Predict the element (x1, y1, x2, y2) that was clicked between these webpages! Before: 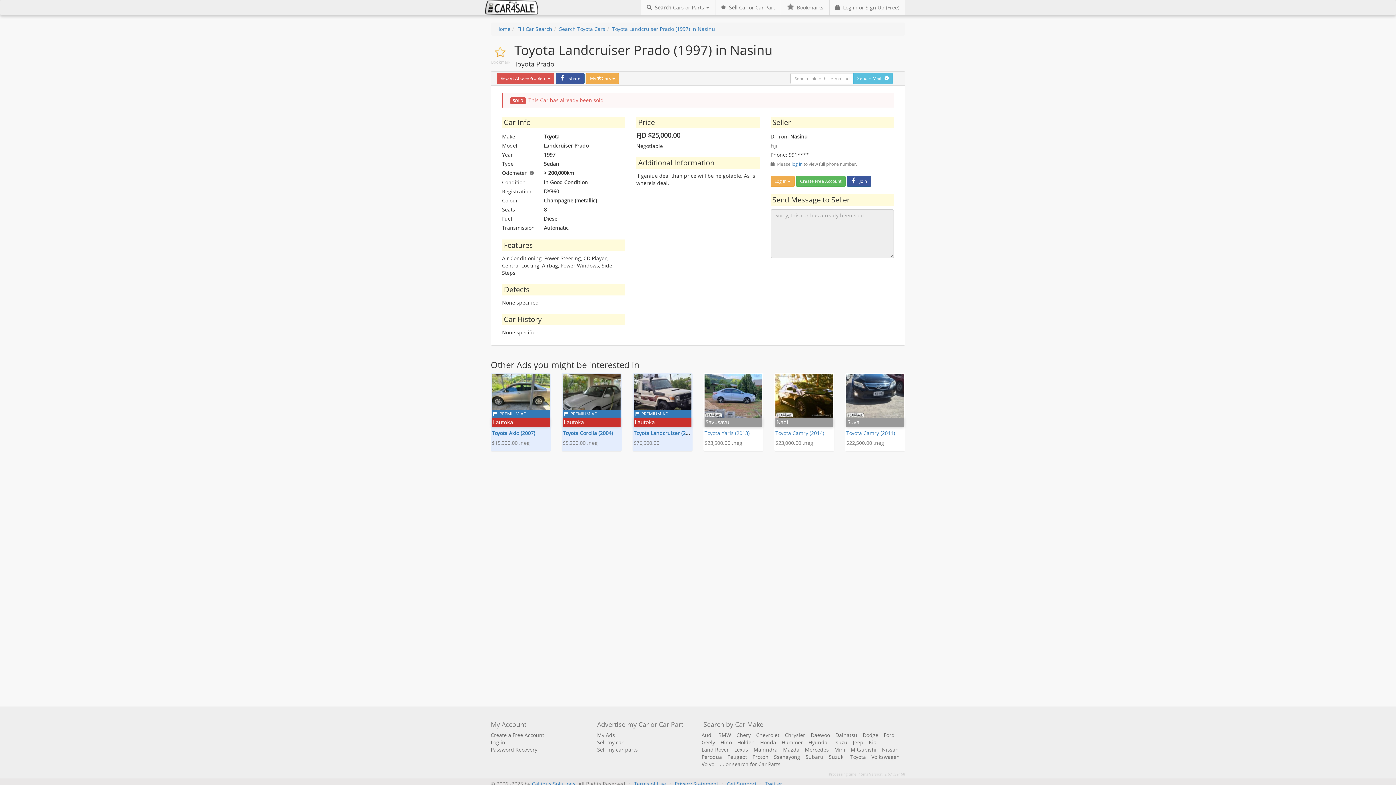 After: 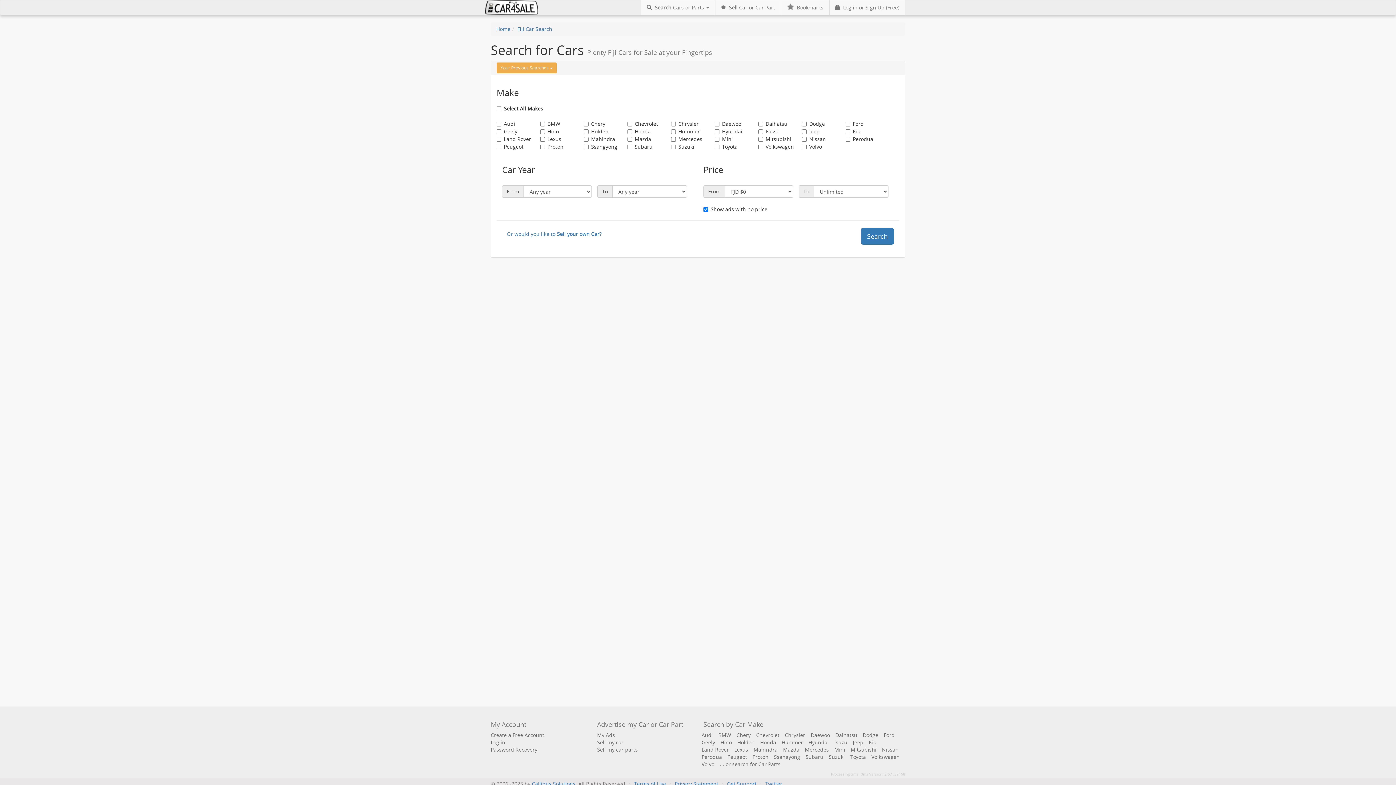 Action: bbox: (517, 25, 552, 32) label: Fiji Car Search